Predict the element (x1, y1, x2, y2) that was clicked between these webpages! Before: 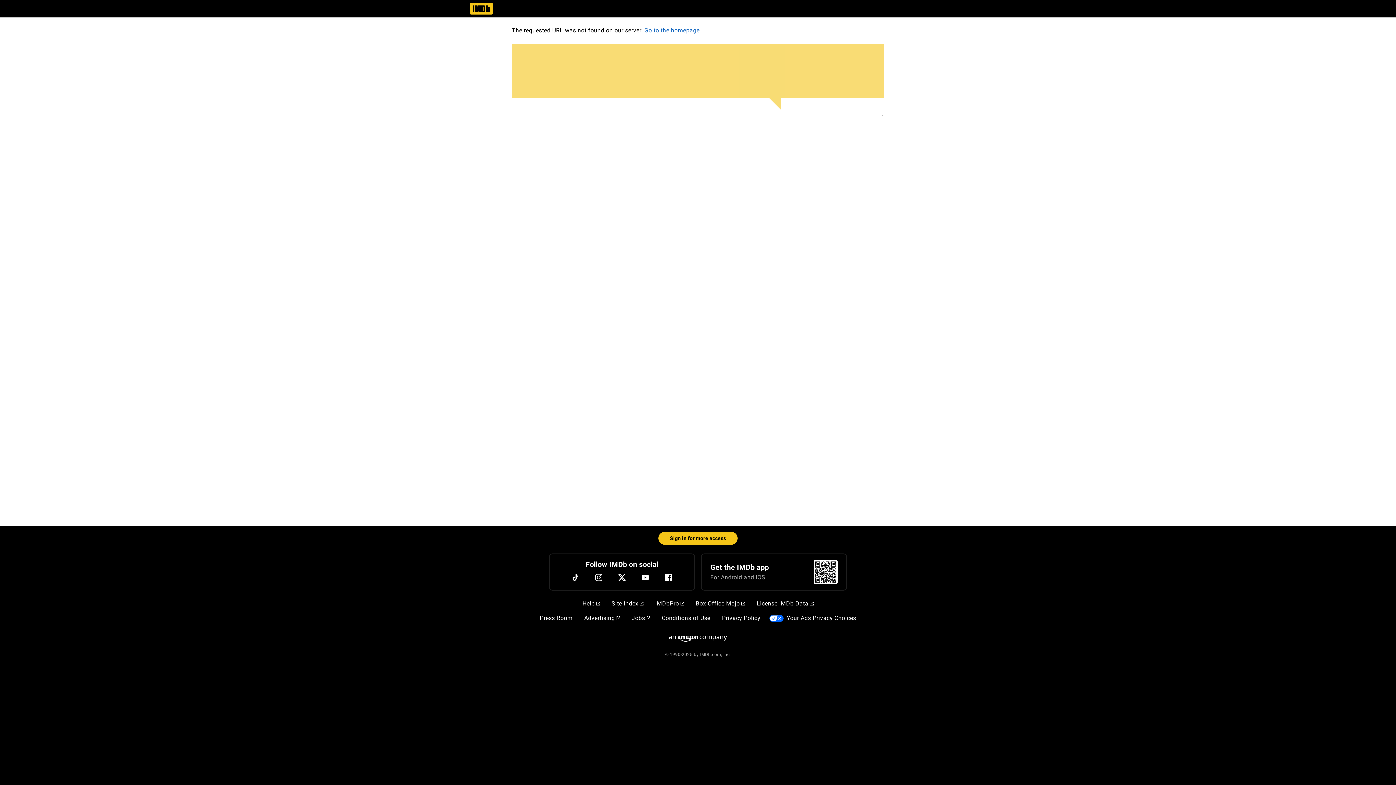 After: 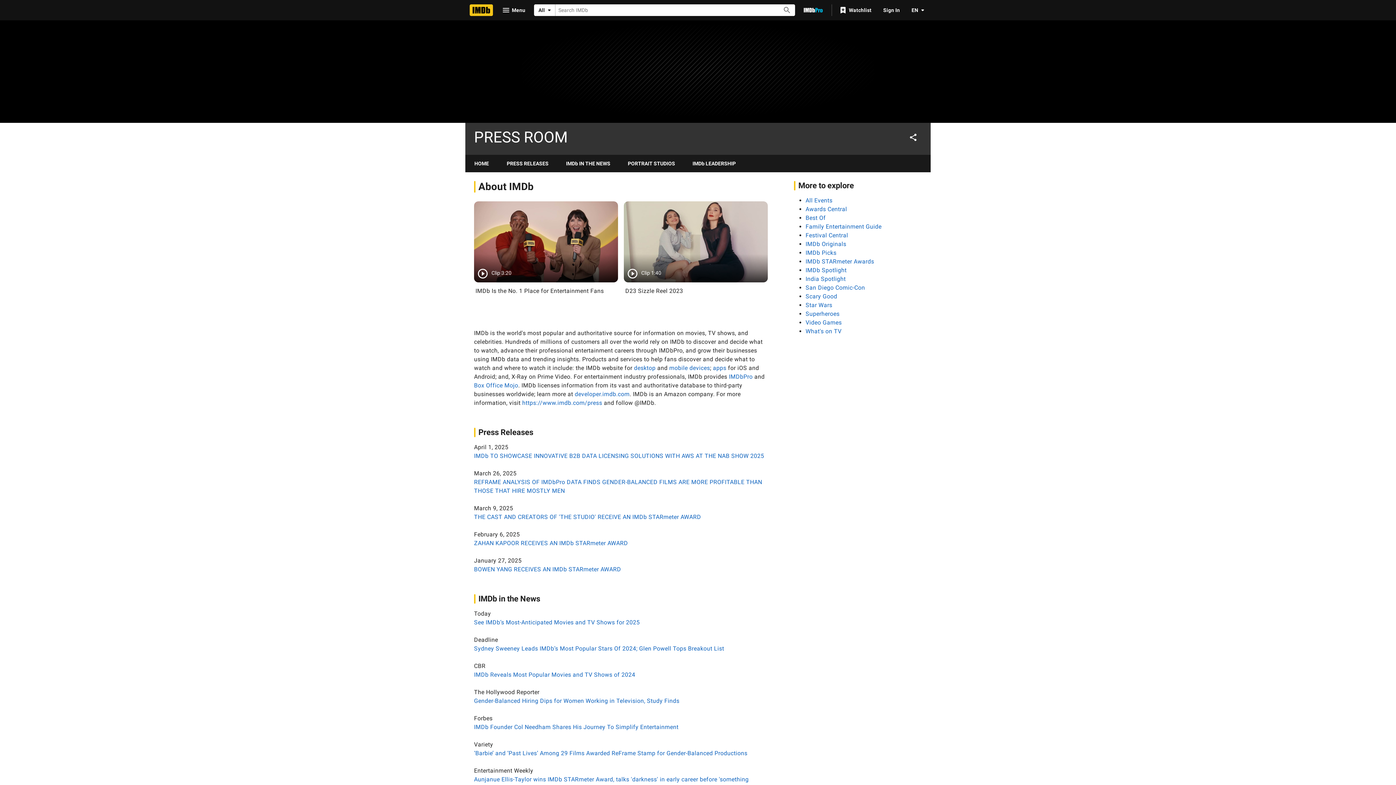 Action: bbox: (537, 611, 575, 625) label: Press Room